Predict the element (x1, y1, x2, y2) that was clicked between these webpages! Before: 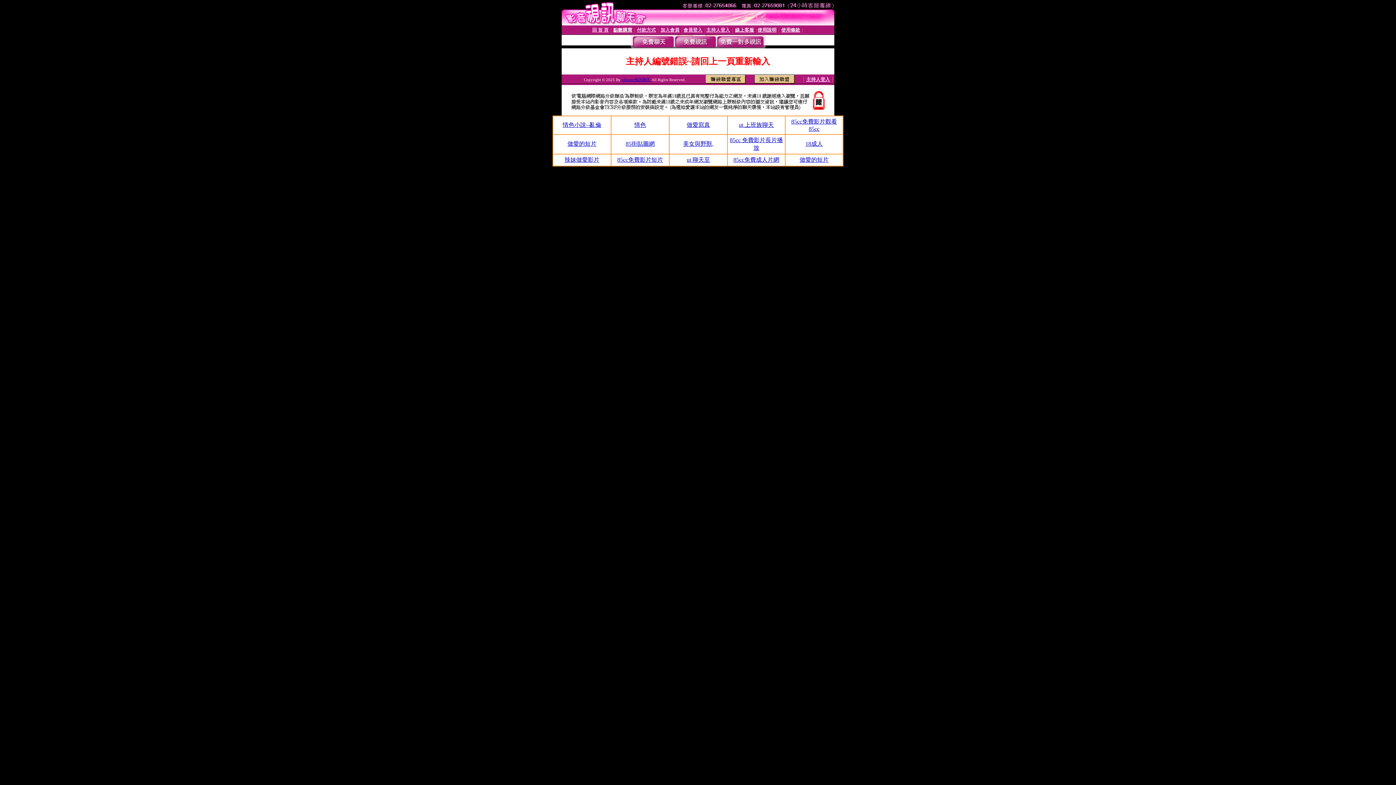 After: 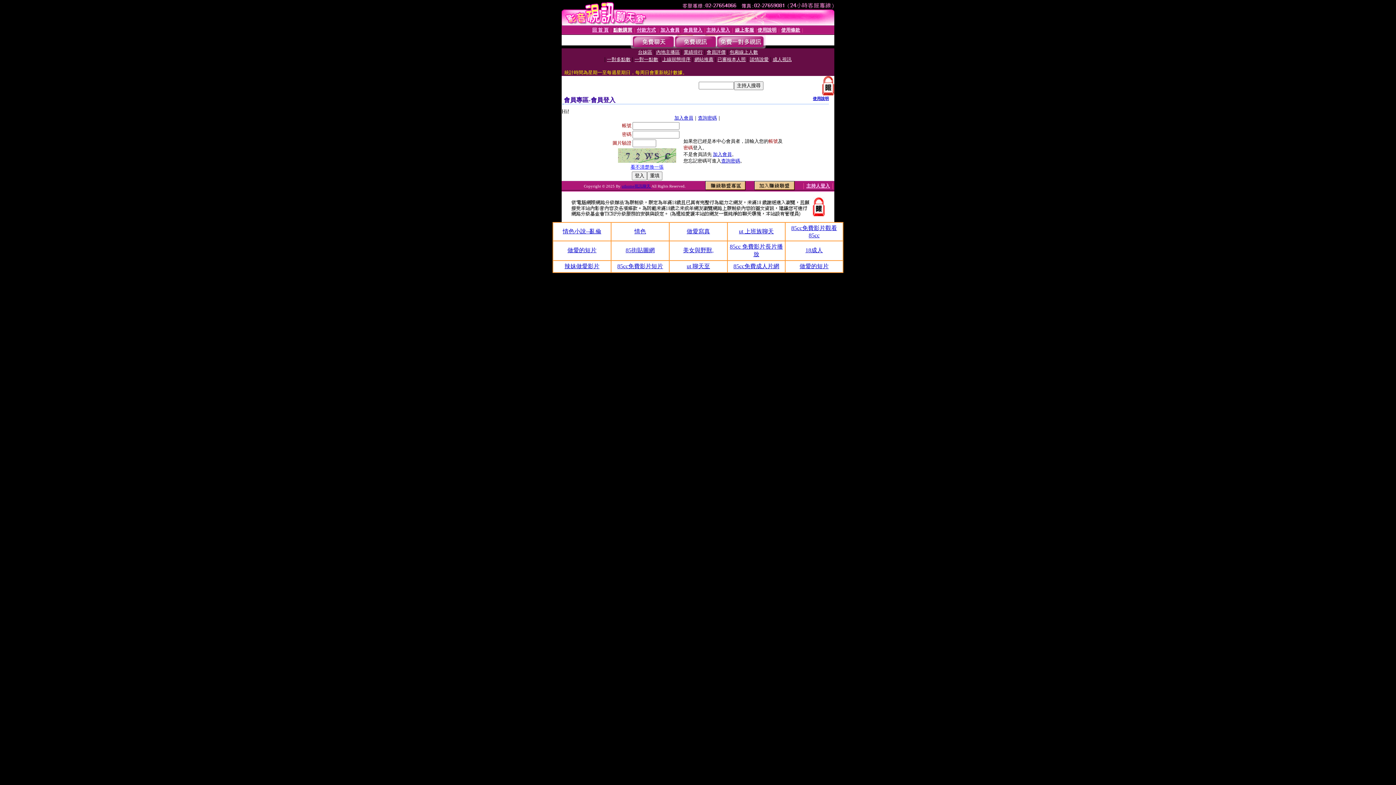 Action: label: 會員登入 bbox: (683, 27, 702, 32)